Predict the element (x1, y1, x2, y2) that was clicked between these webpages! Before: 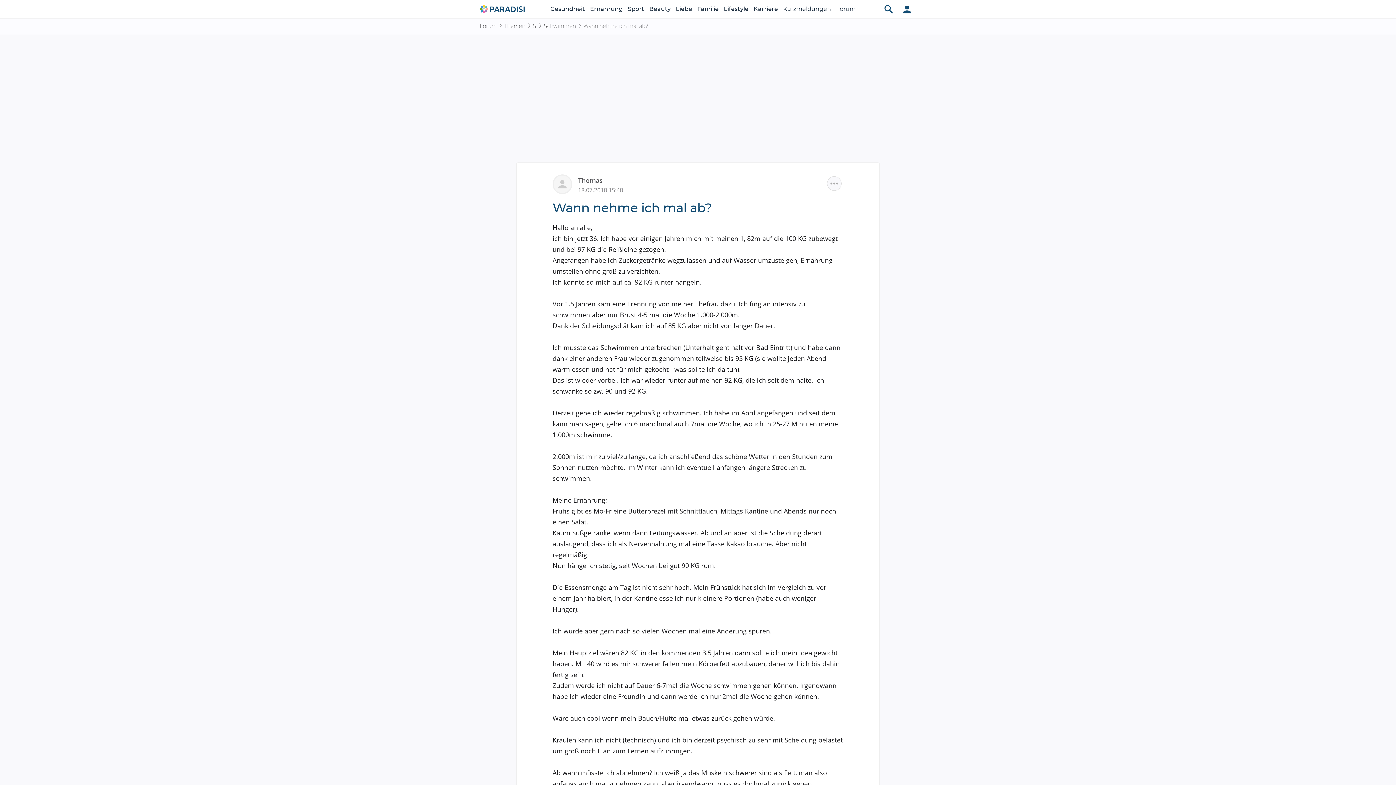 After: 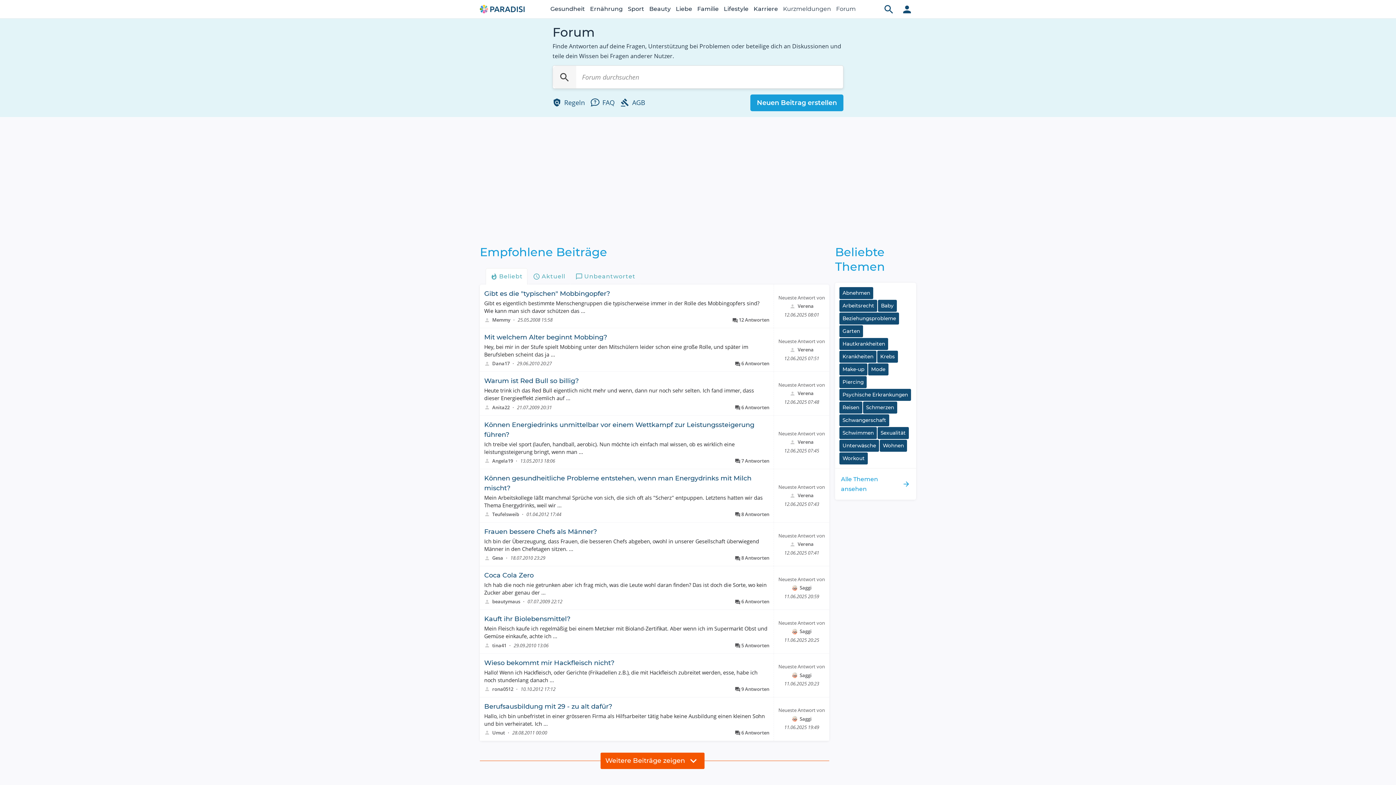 Action: bbox: (836, 0, 856, 18) label: Forum